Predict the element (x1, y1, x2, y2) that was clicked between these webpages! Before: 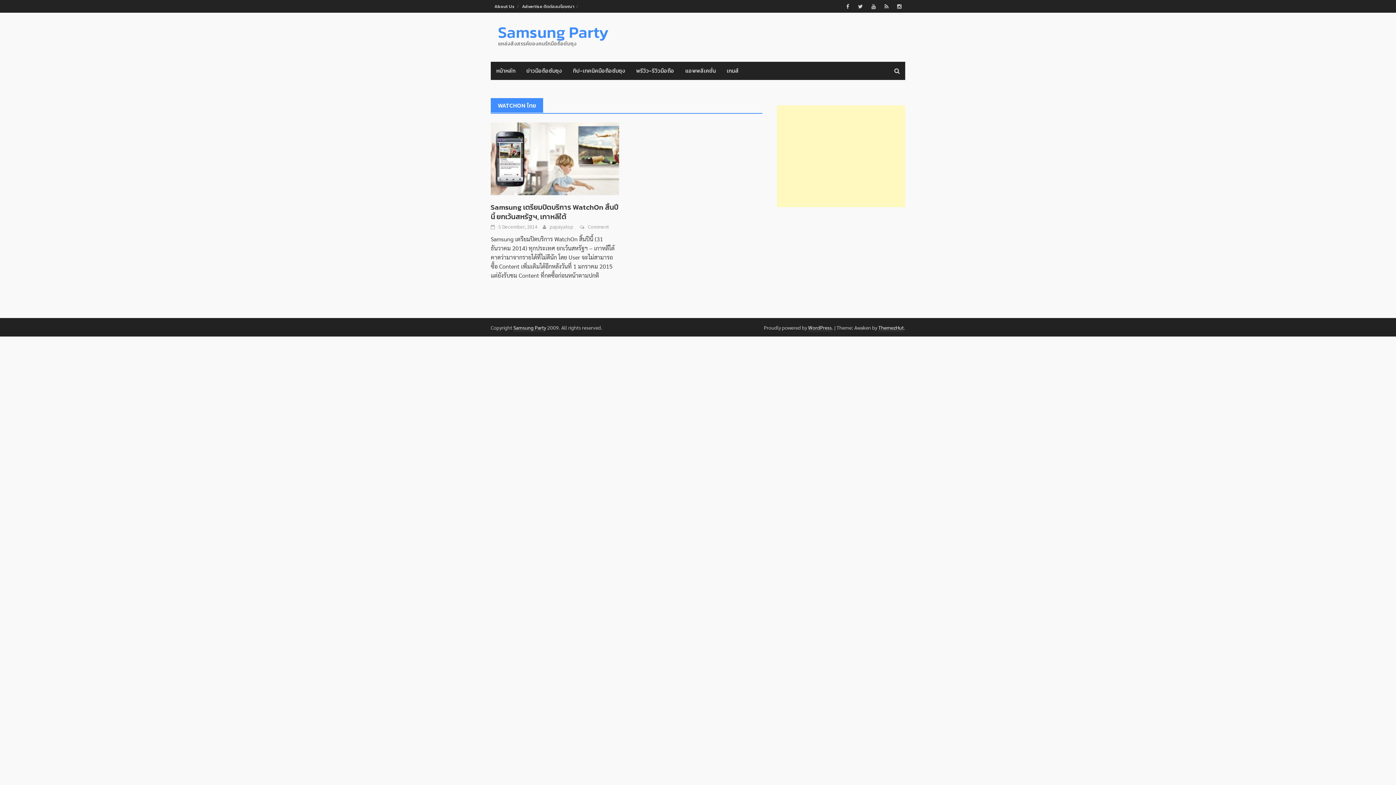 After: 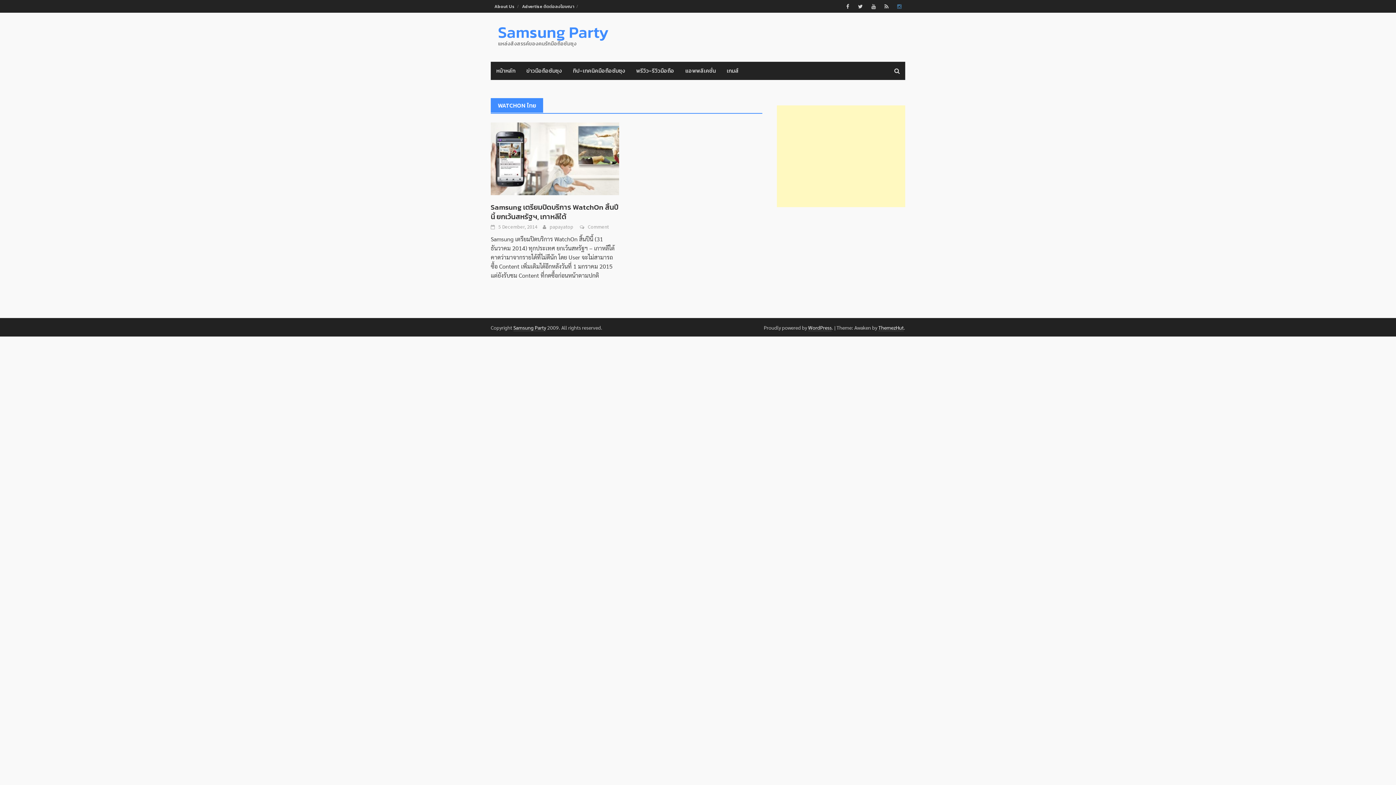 Action: bbox: (893, 1, 905, 10)